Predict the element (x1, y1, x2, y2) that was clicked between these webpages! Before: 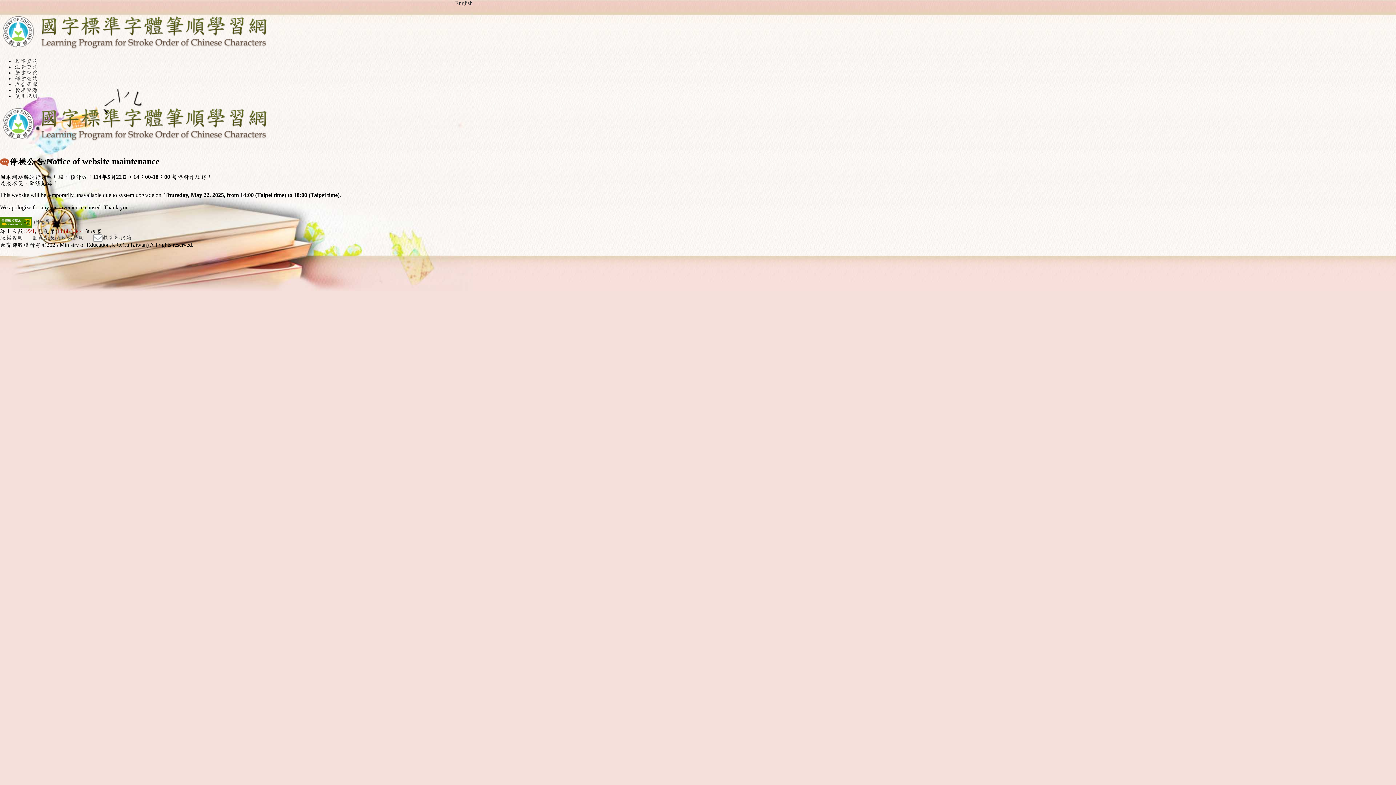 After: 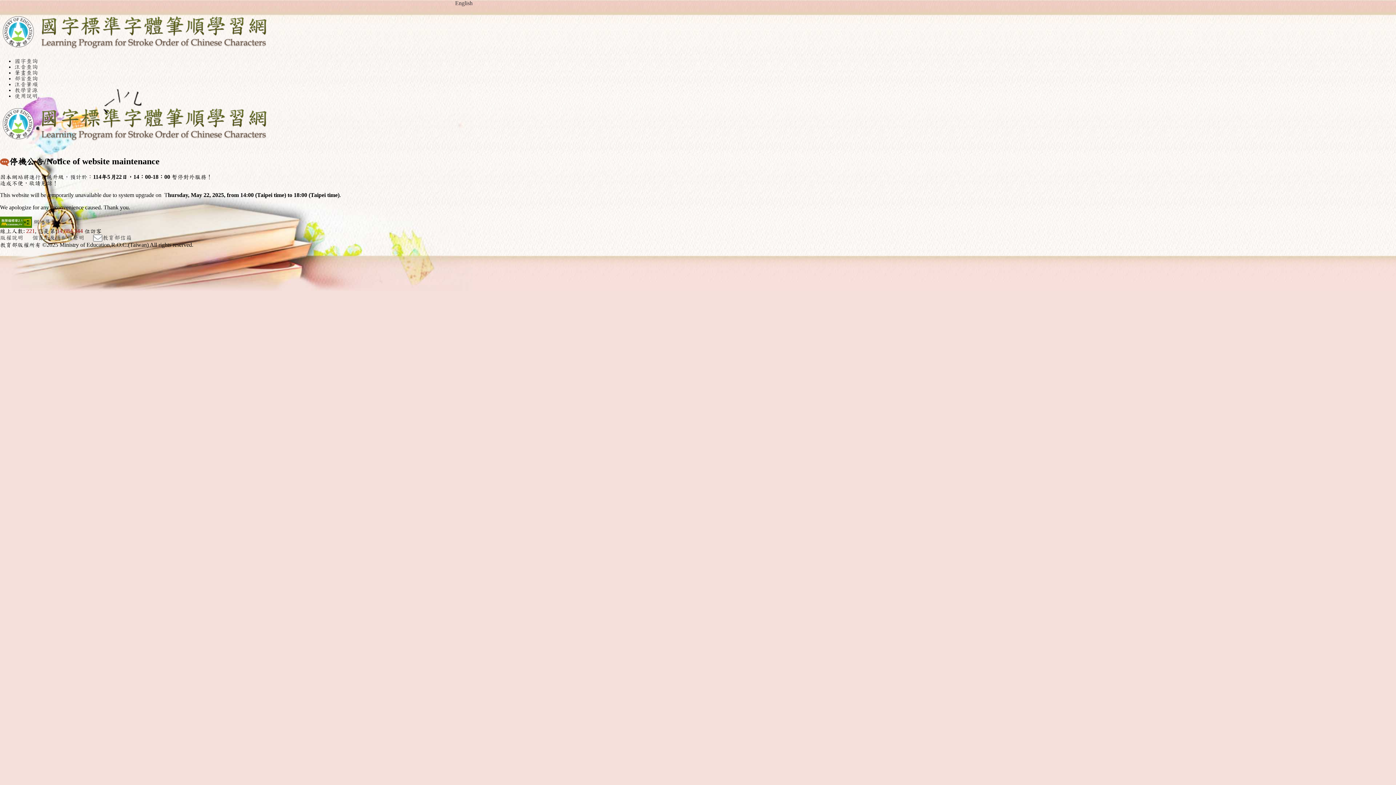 Action: bbox: (32, 234, 84, 240) label: 個資法及隱私權聲明